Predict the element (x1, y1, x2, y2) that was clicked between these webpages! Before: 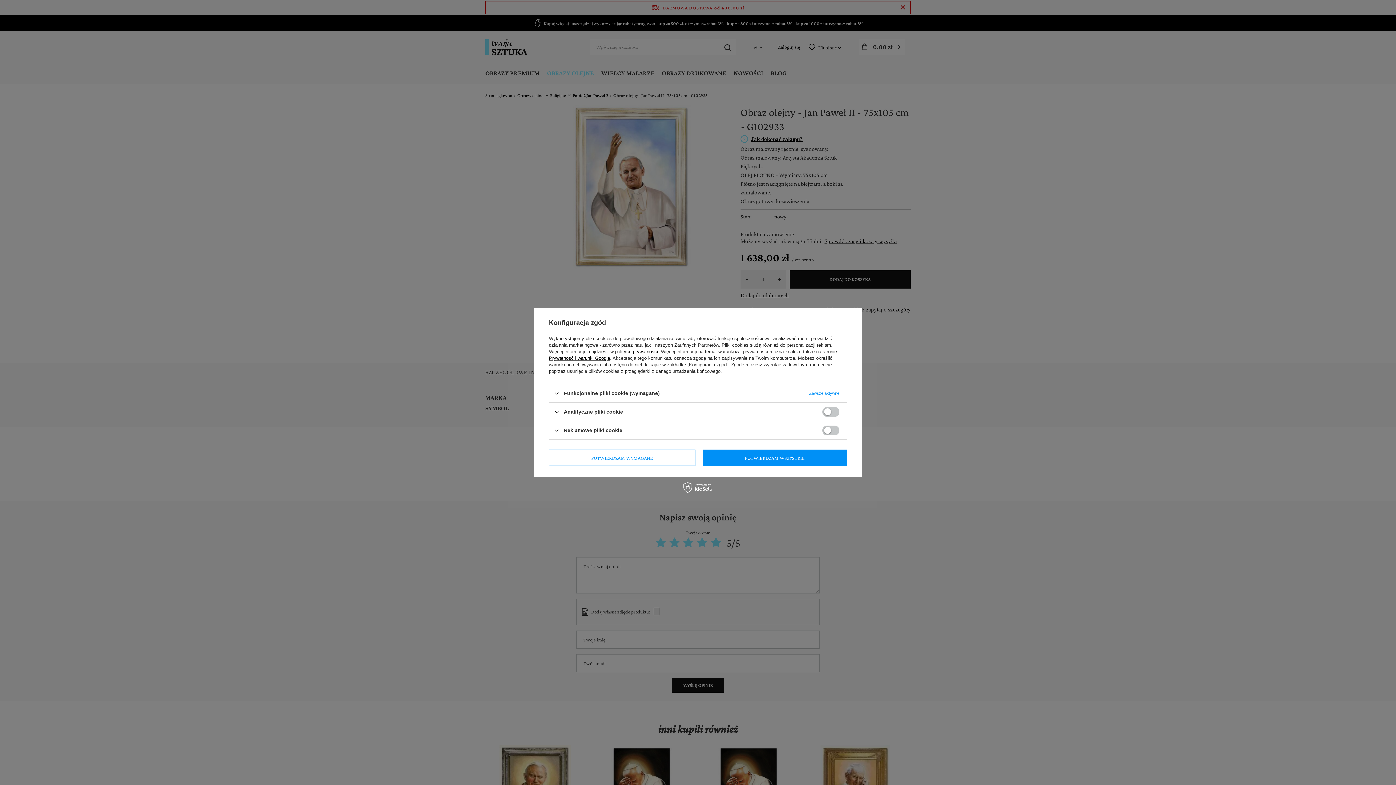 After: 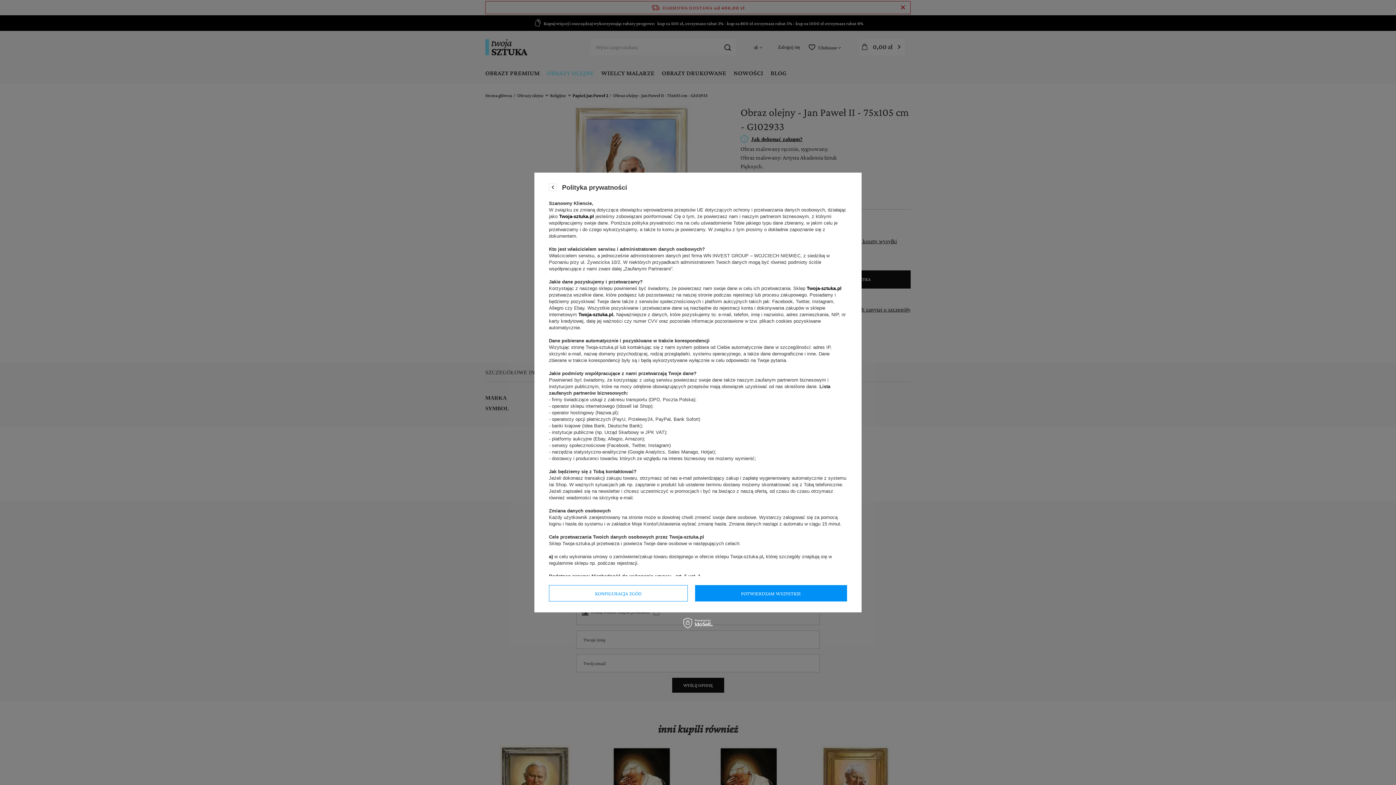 Action: bbox: (615, 349, 658, 354) label: polityce prywatności